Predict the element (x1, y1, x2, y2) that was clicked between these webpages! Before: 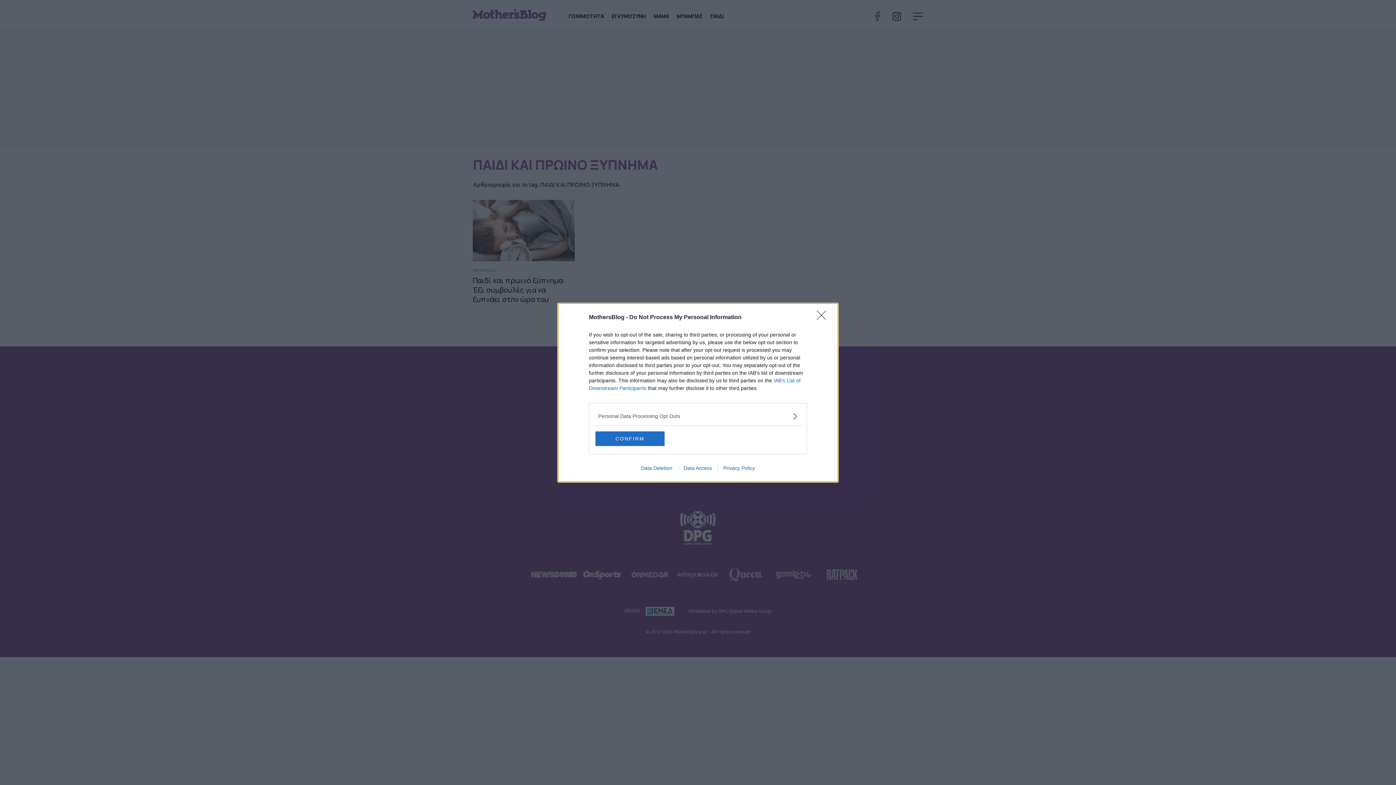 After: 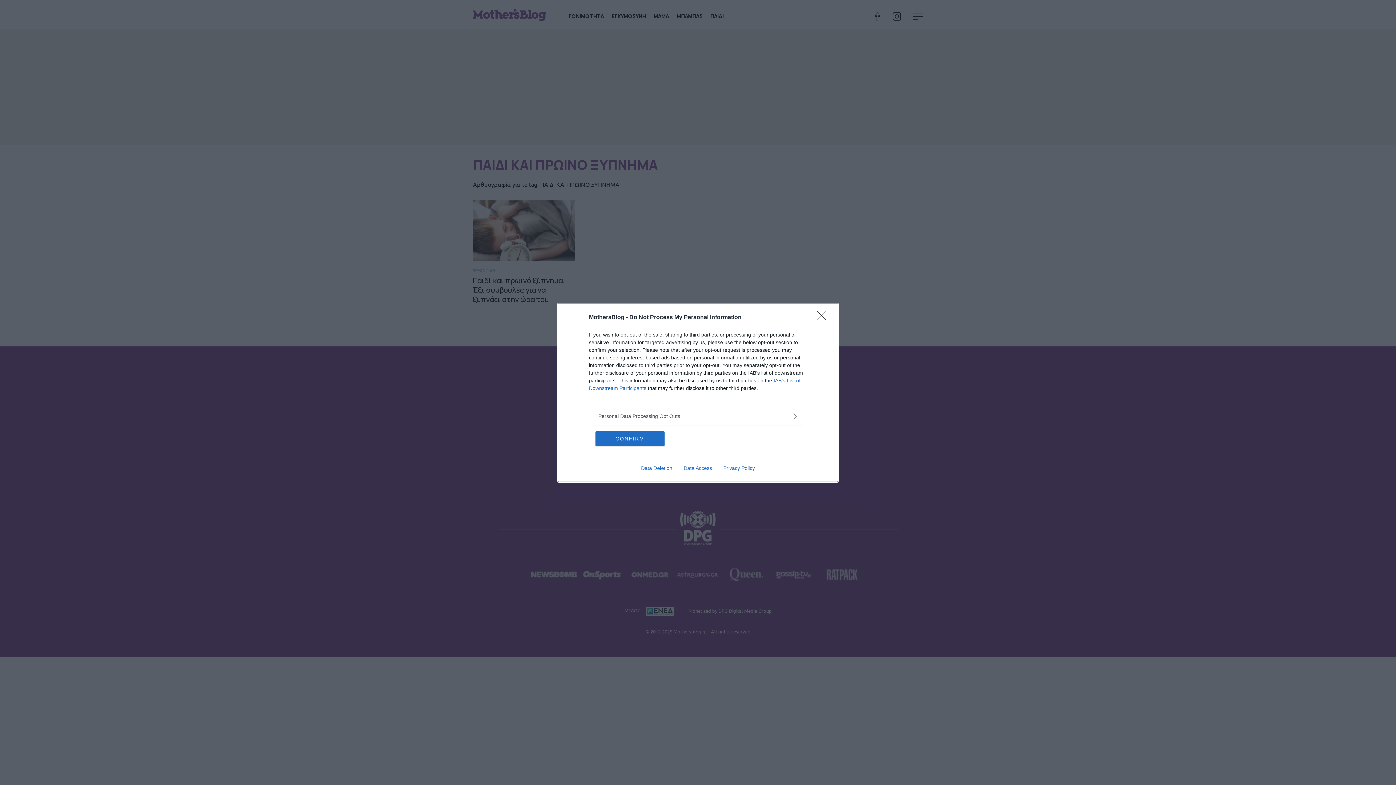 Action: label: Data Deletion bbox: (635, 465, 678, 471)